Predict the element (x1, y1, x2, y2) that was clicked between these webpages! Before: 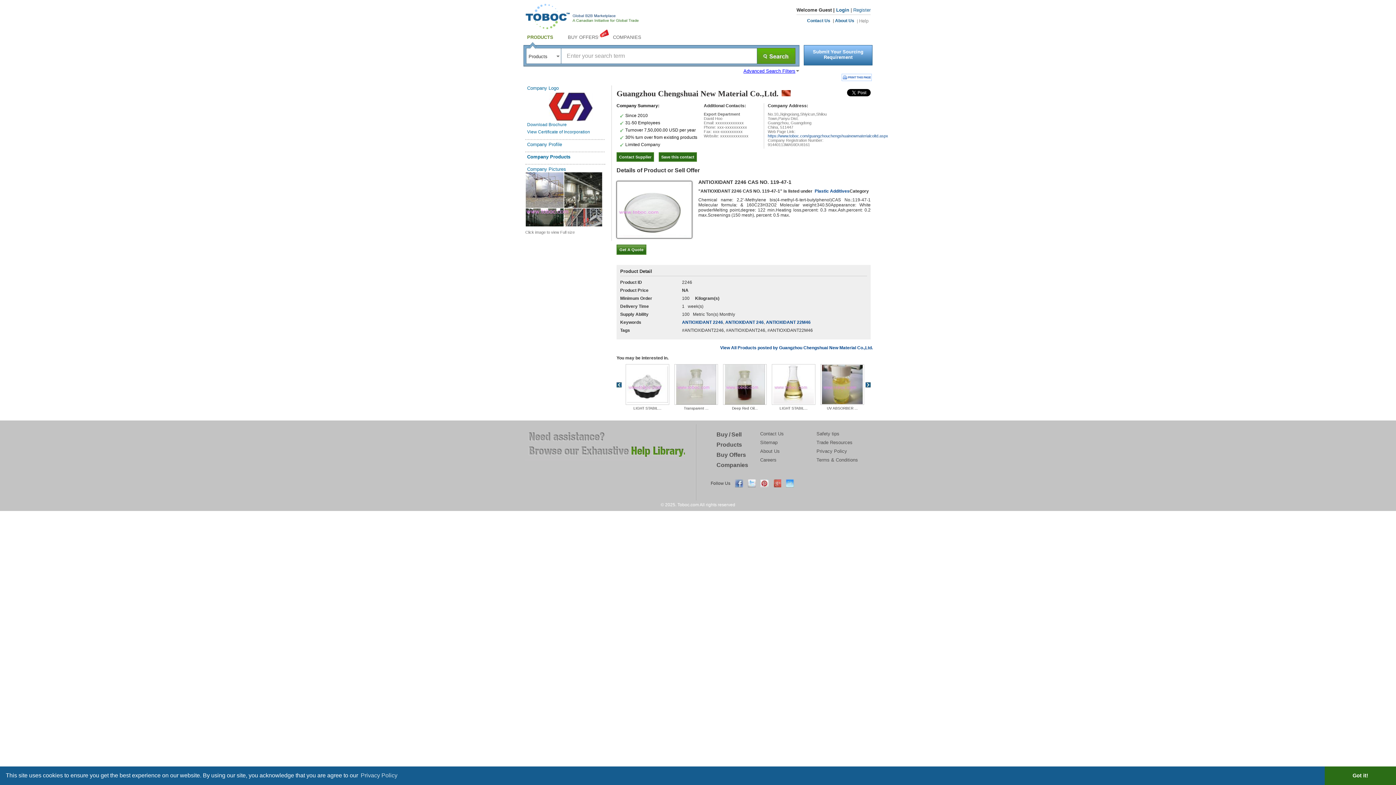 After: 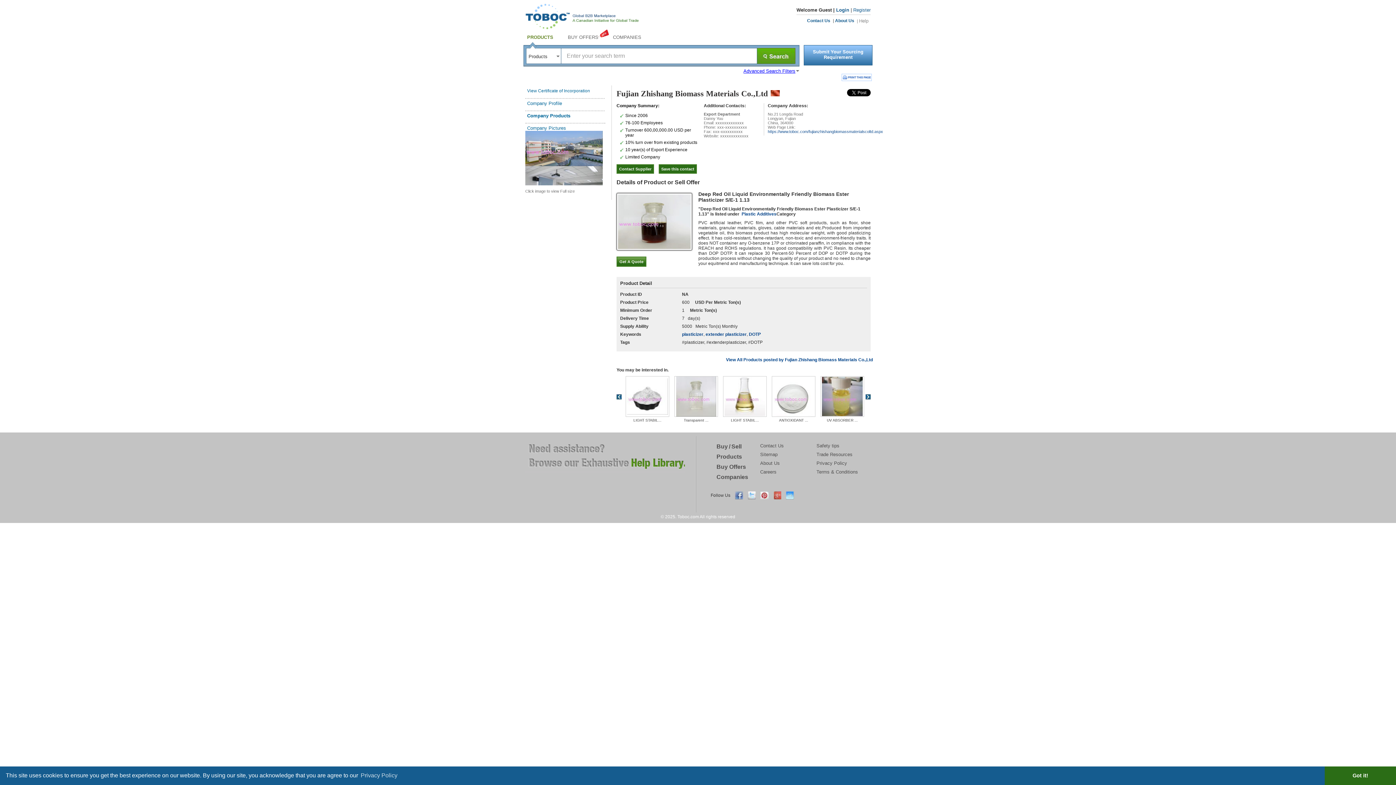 Action: label: Deep Red Oil... bbox: (725, 382, 765, 386)